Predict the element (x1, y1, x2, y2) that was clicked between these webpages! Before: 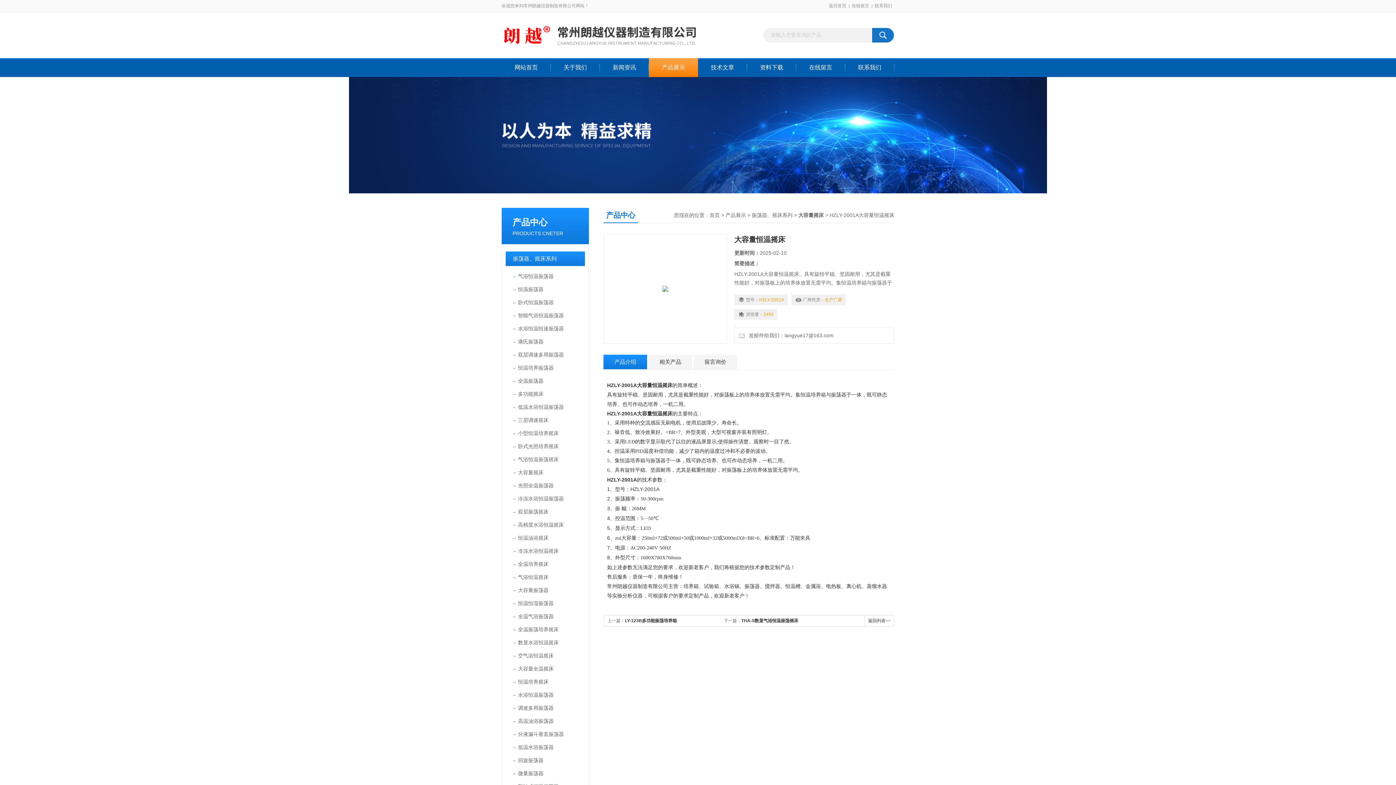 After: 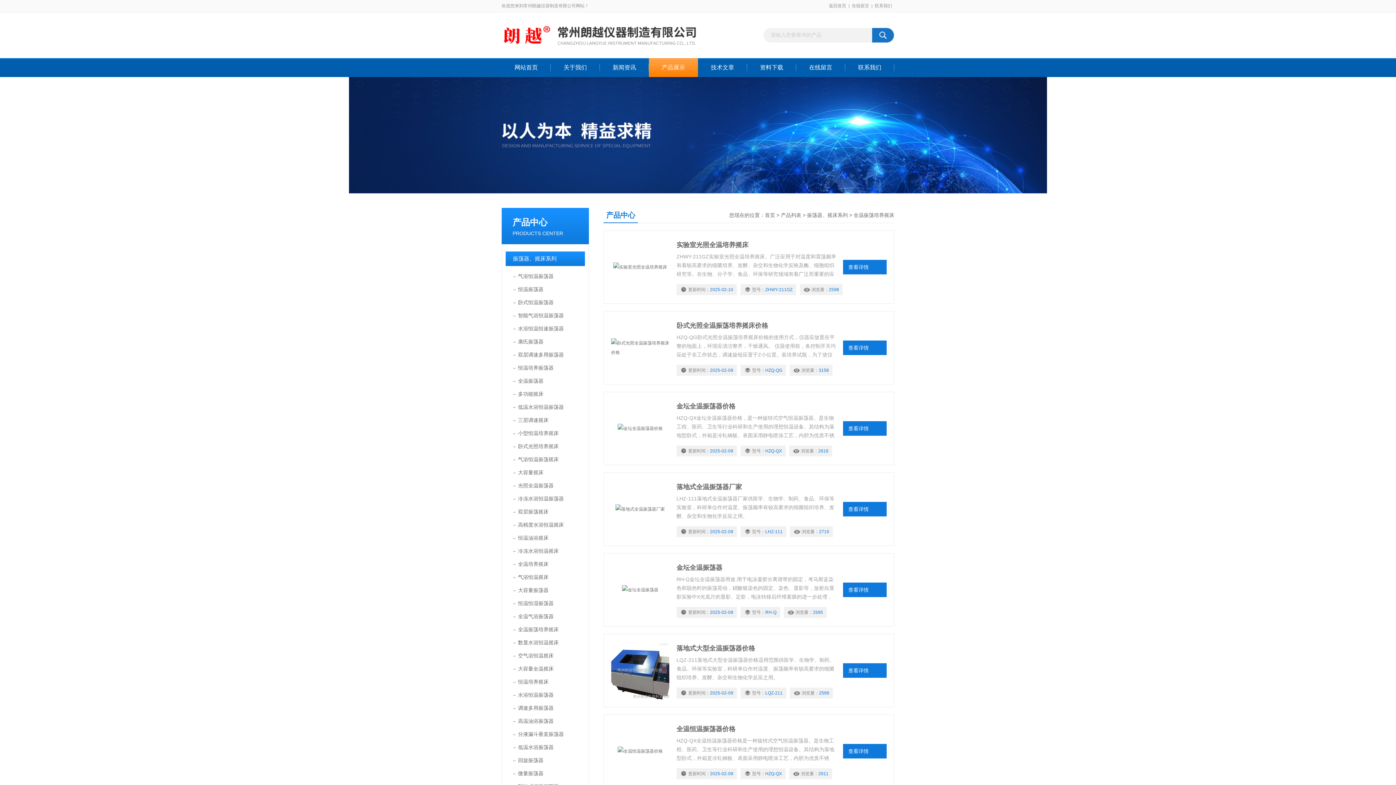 Action: bbox: (518, 623, 585, 636) label: 全温振荡培养摇床